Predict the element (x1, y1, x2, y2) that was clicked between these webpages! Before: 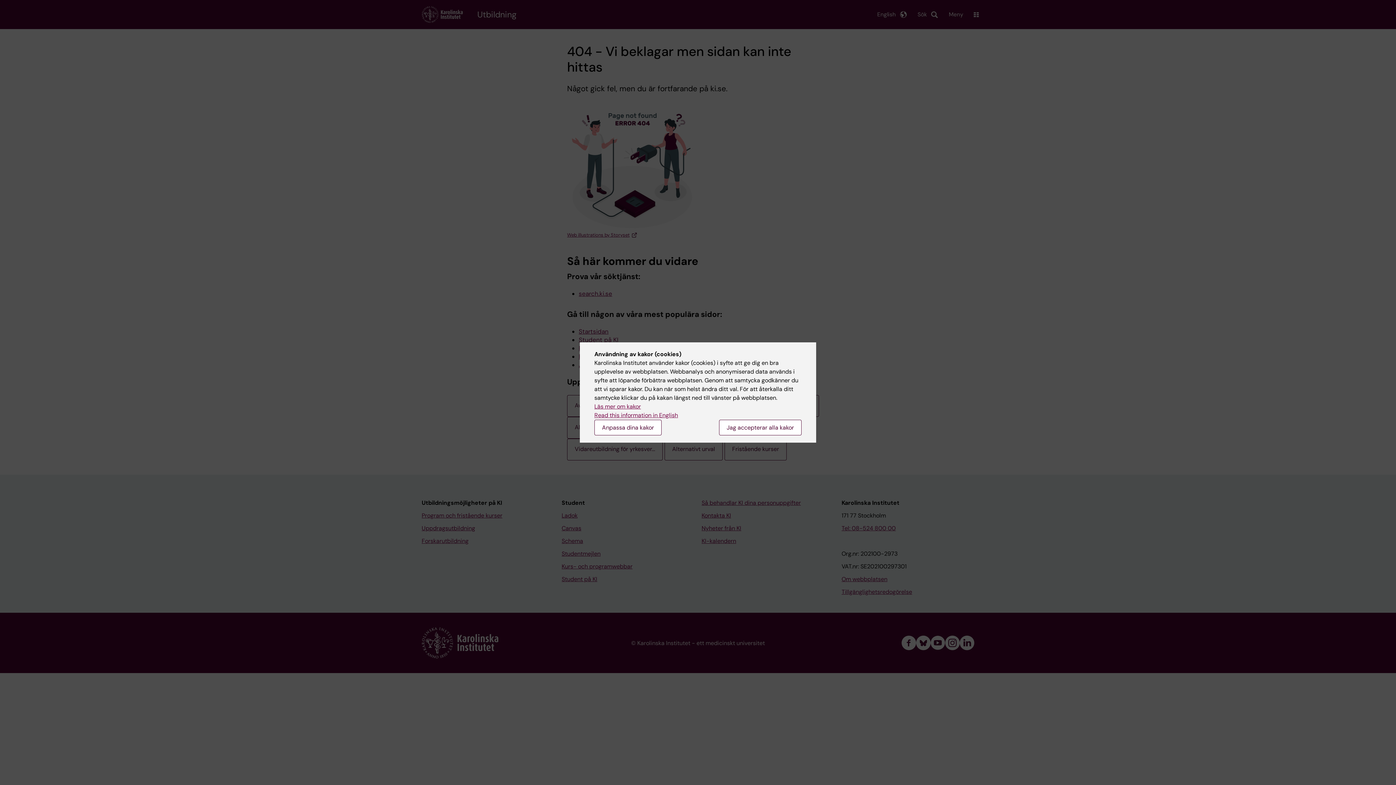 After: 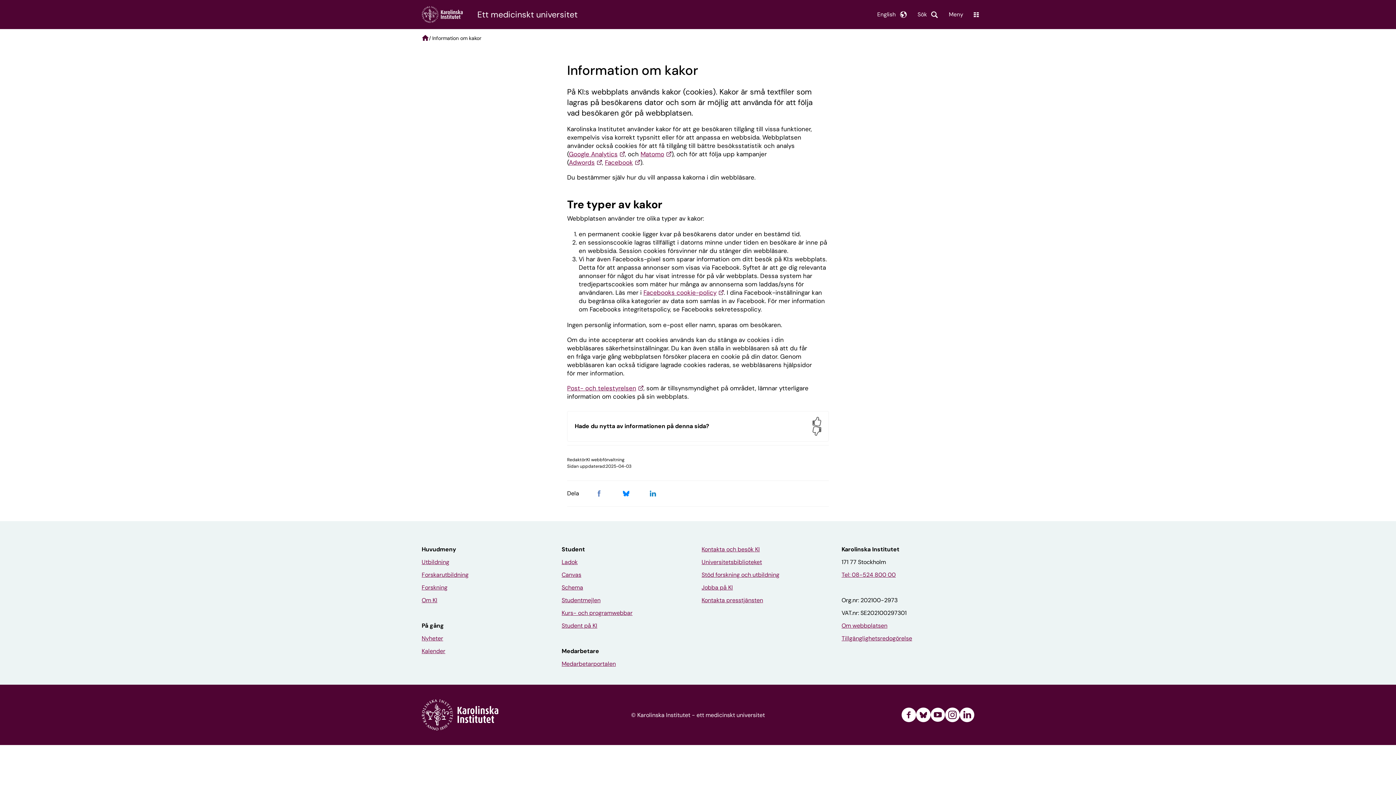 Action: label: Läs mer om kakor bbox: (594, 402, 641, 410)